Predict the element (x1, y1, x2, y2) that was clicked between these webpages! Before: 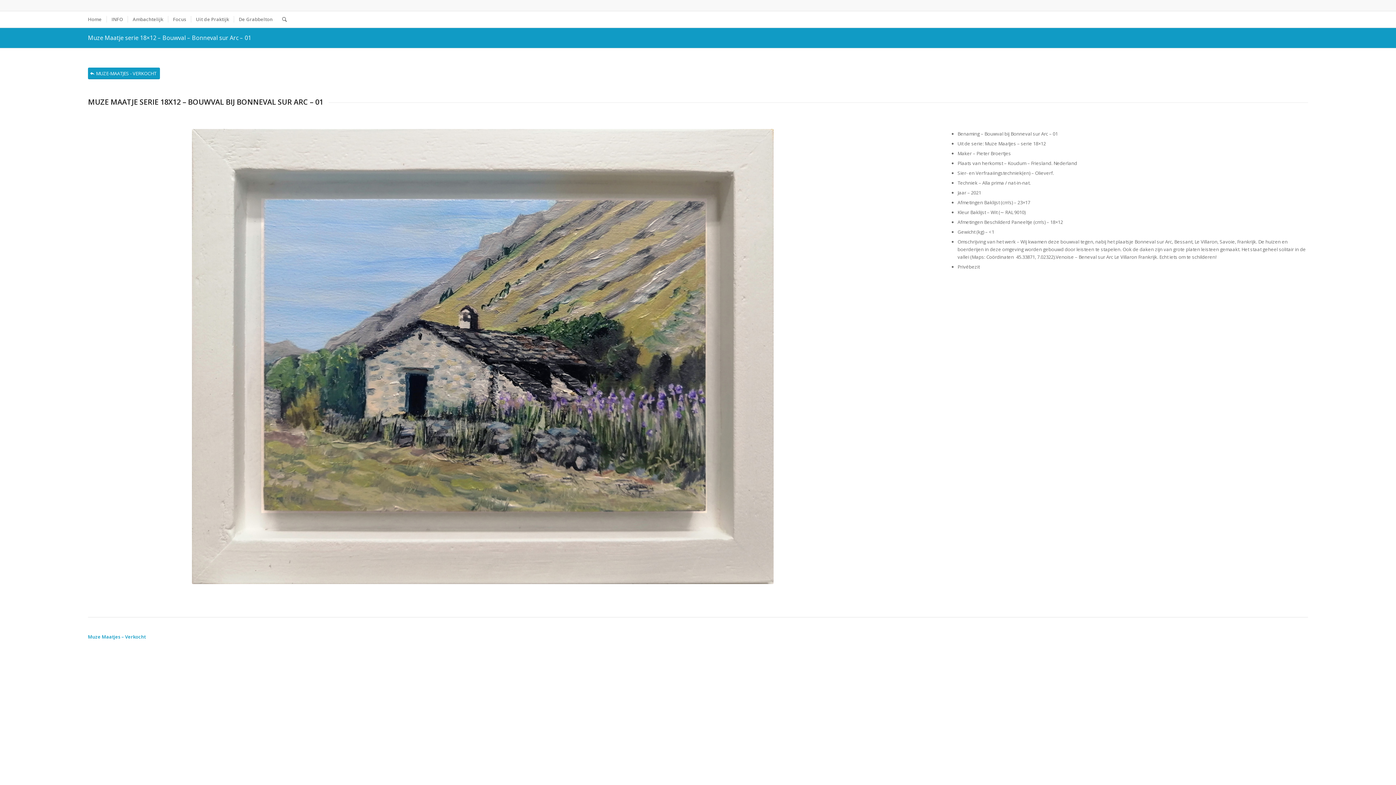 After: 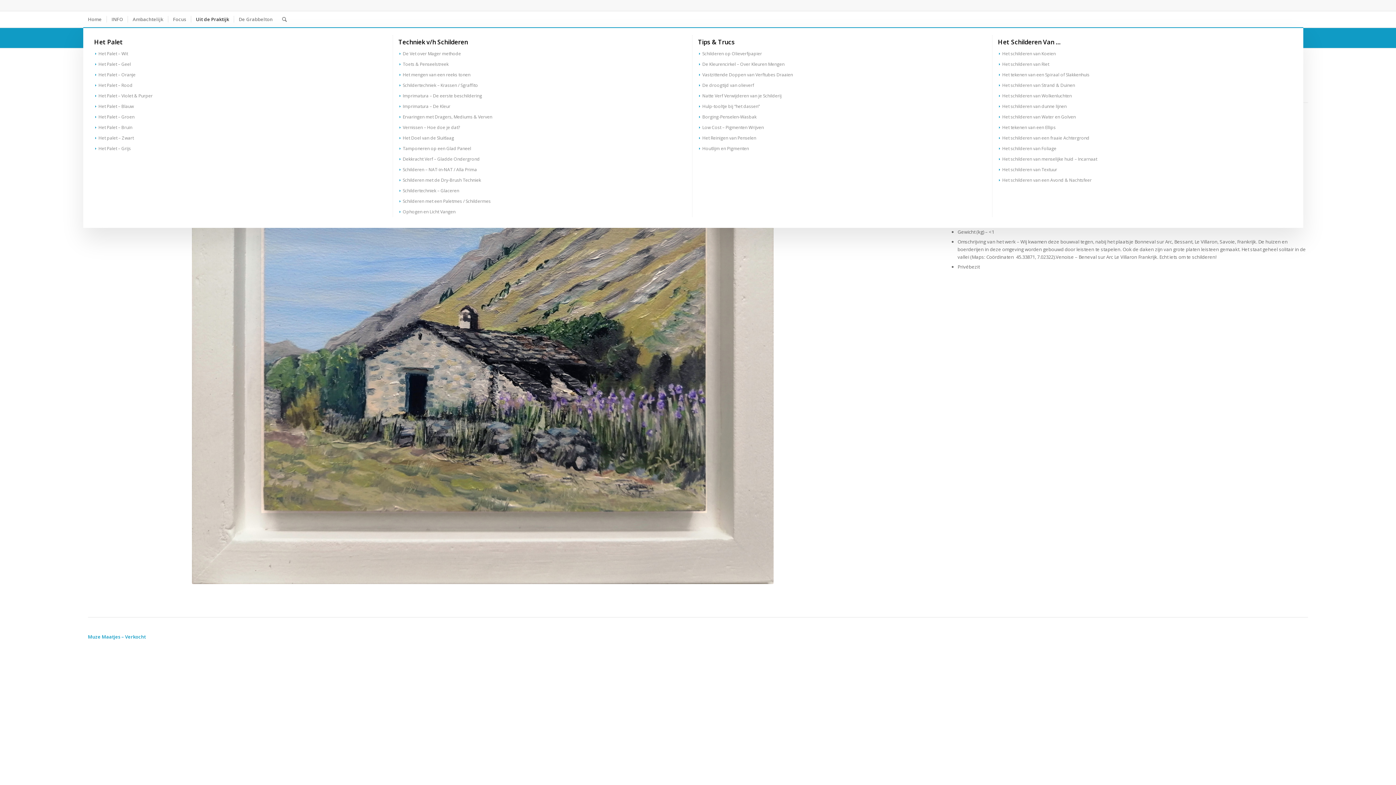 Action: label: Uit de Praktijk bbox: (190, 11, 233, 27)